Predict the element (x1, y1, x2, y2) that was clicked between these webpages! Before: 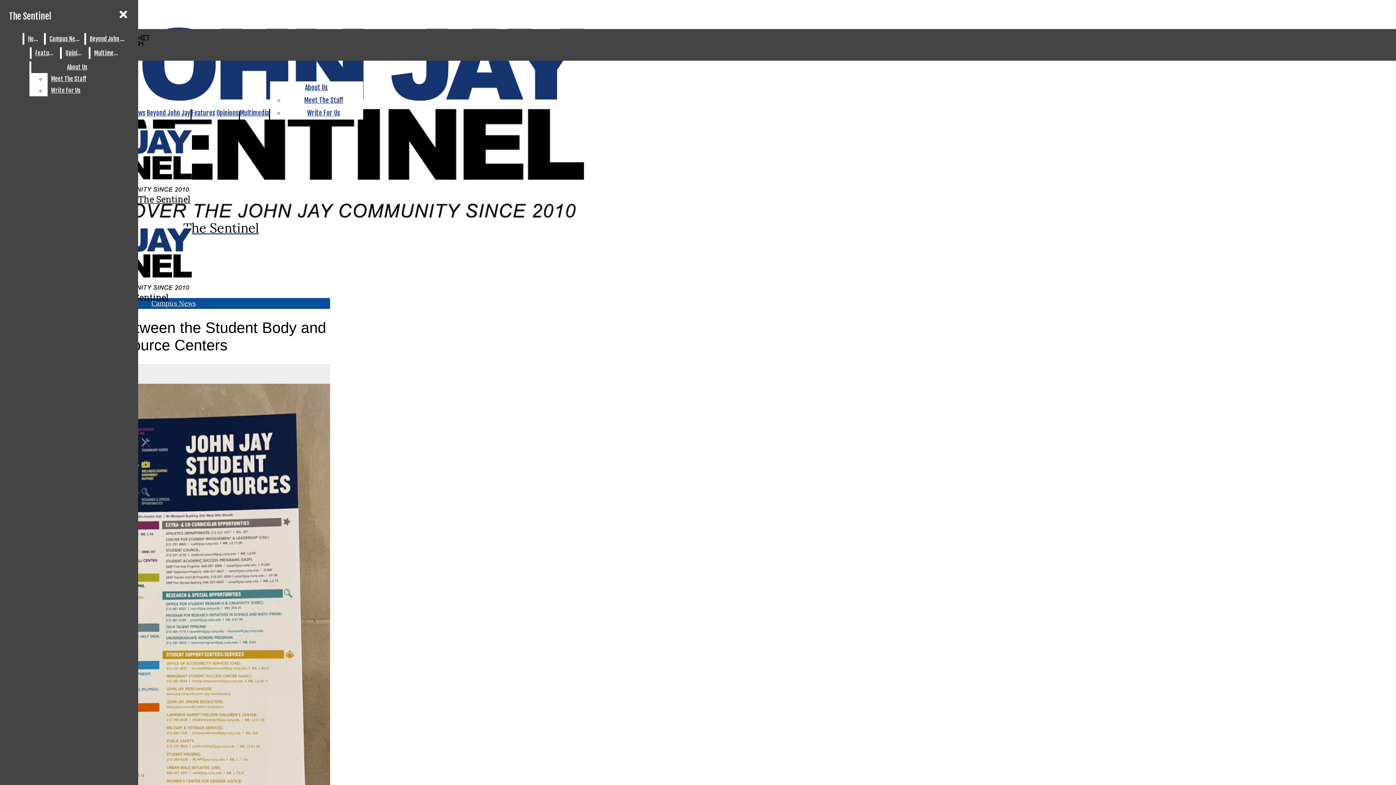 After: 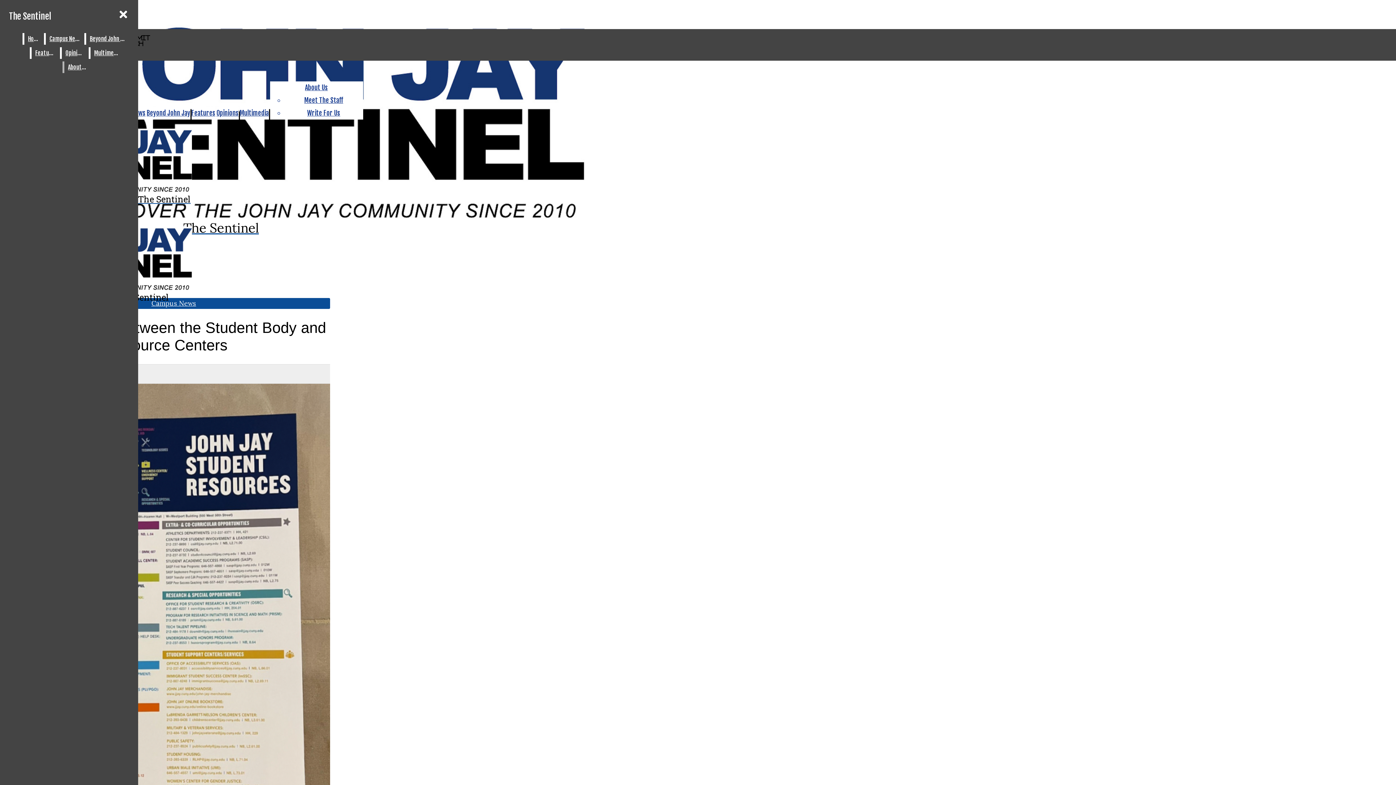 Action: label: Write For Us bbox: (47, 84, 123, 96)